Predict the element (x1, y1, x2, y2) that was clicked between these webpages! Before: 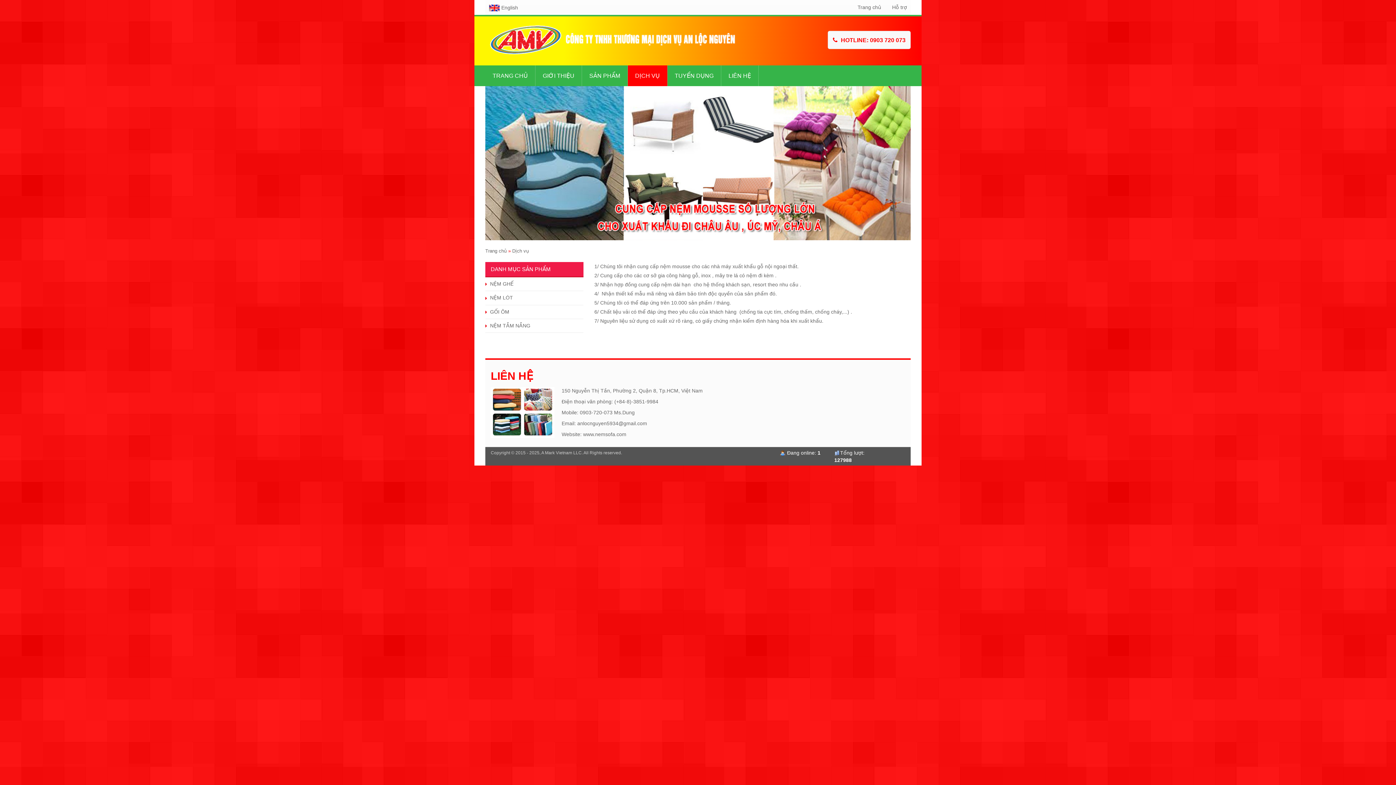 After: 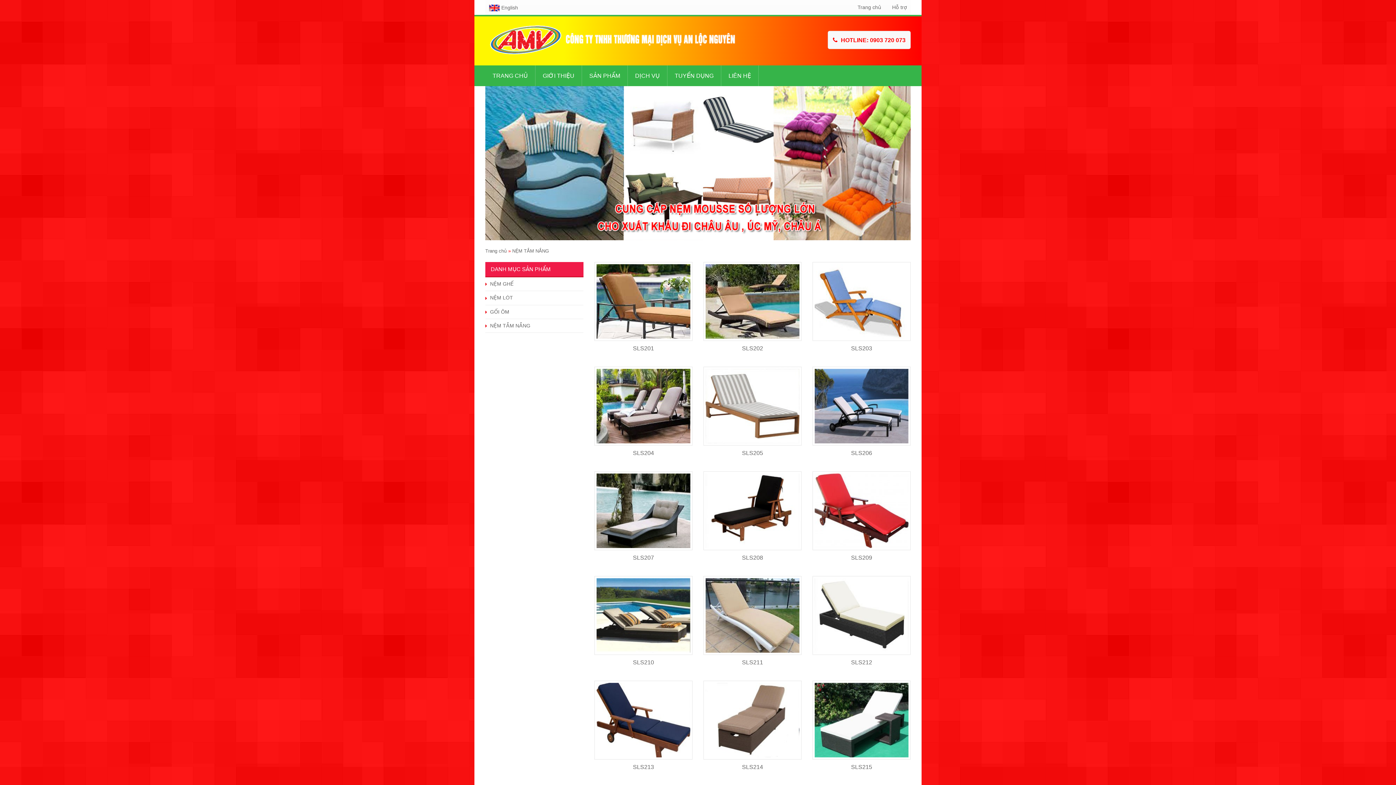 Action: label: NỆM TẮM NẮNG bbox: (485, 322, 530, 328)